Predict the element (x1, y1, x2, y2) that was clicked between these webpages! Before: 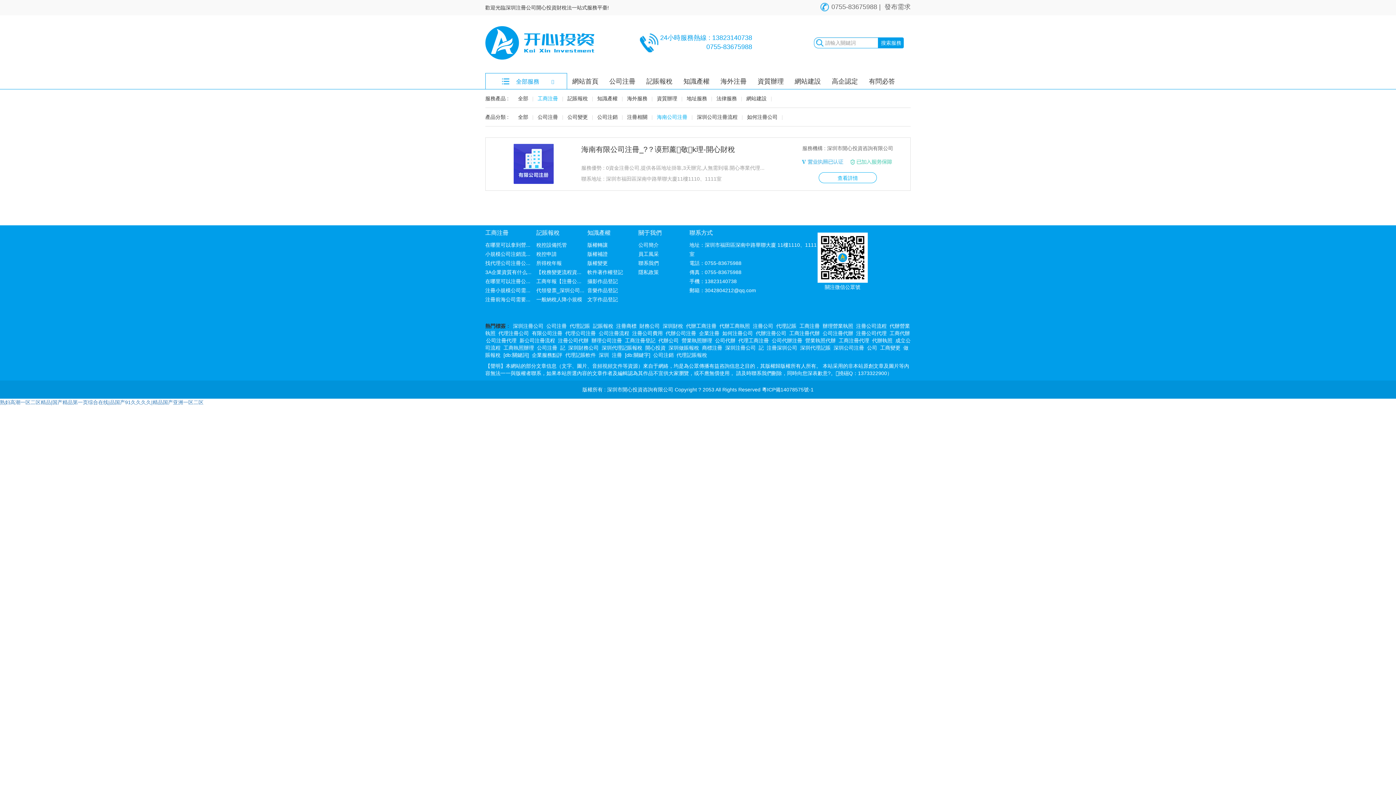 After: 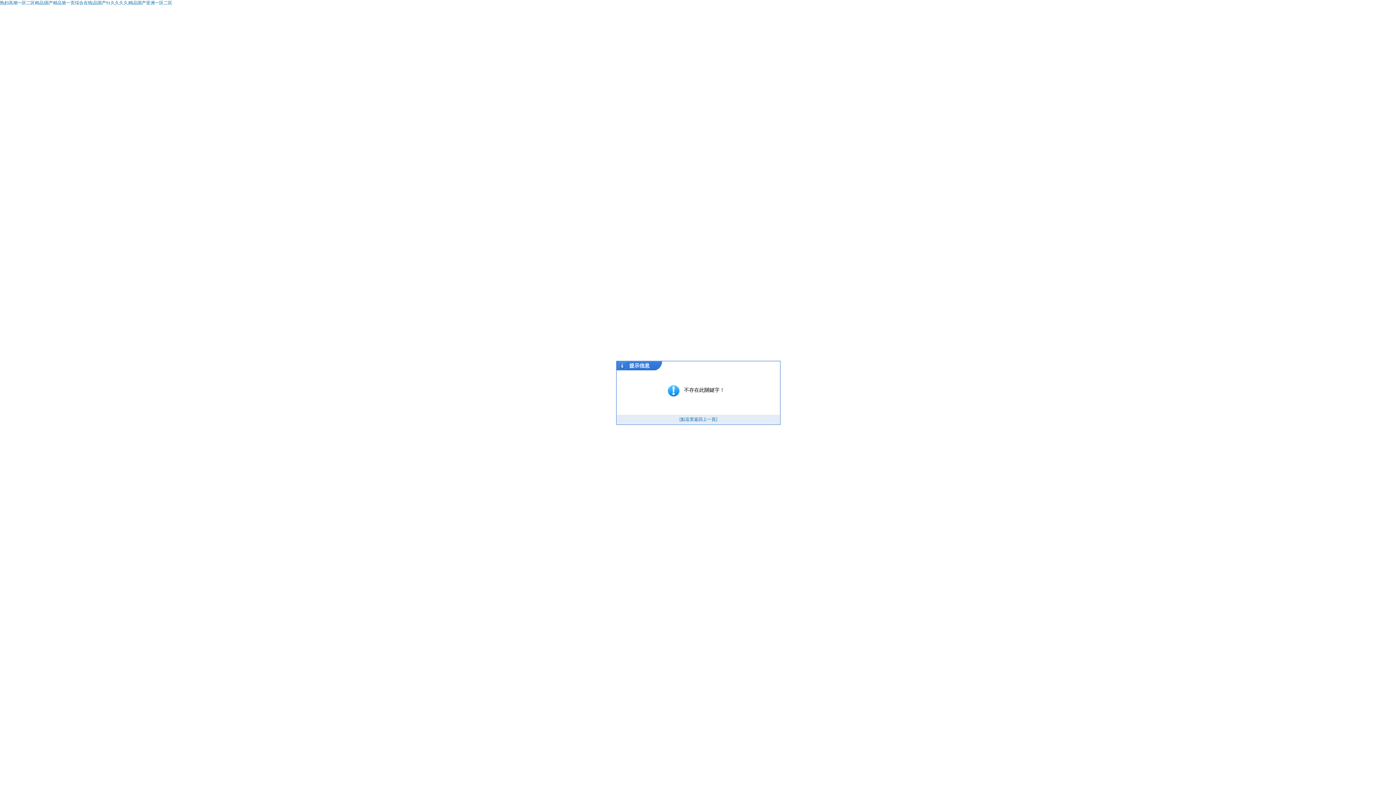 Action: bbox: (616, 323, 636, 329) label: 注冊商標